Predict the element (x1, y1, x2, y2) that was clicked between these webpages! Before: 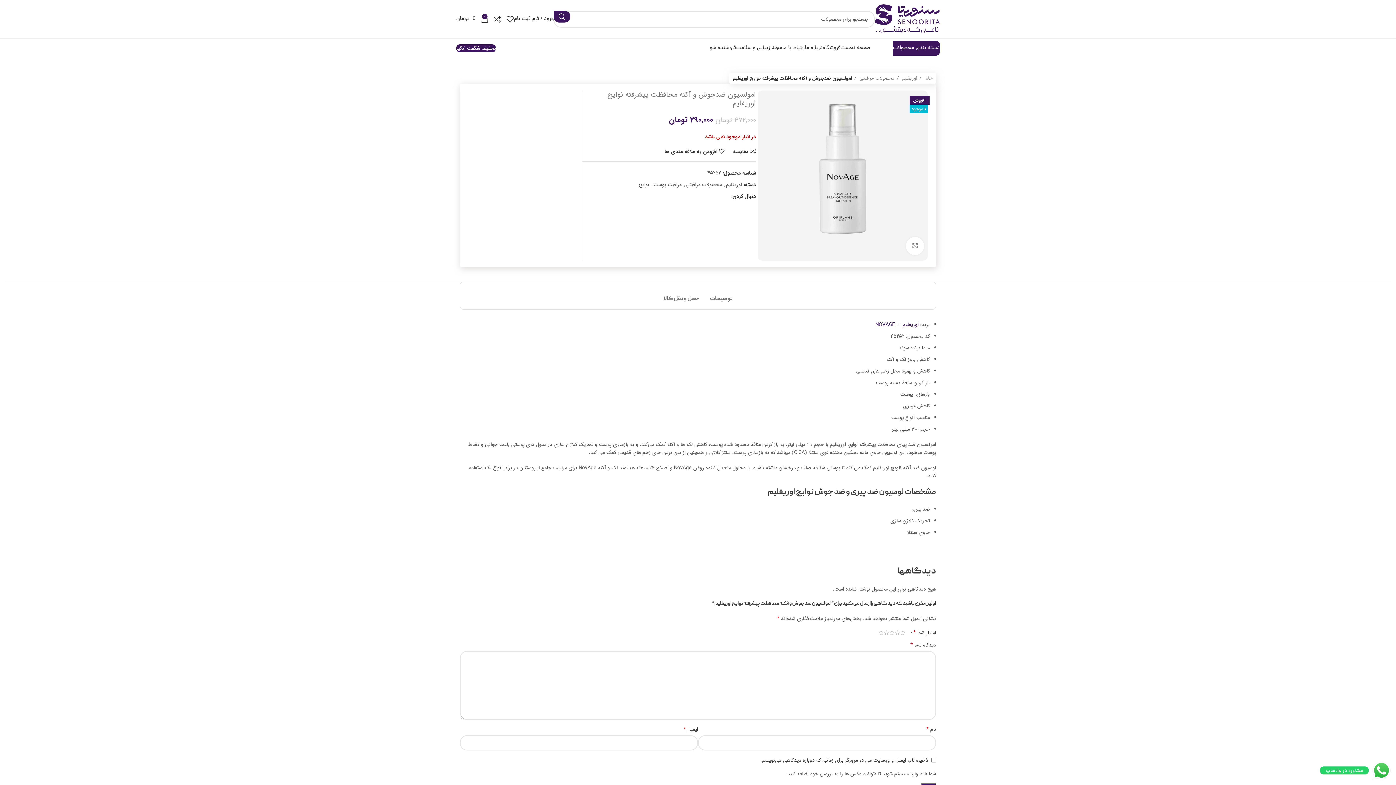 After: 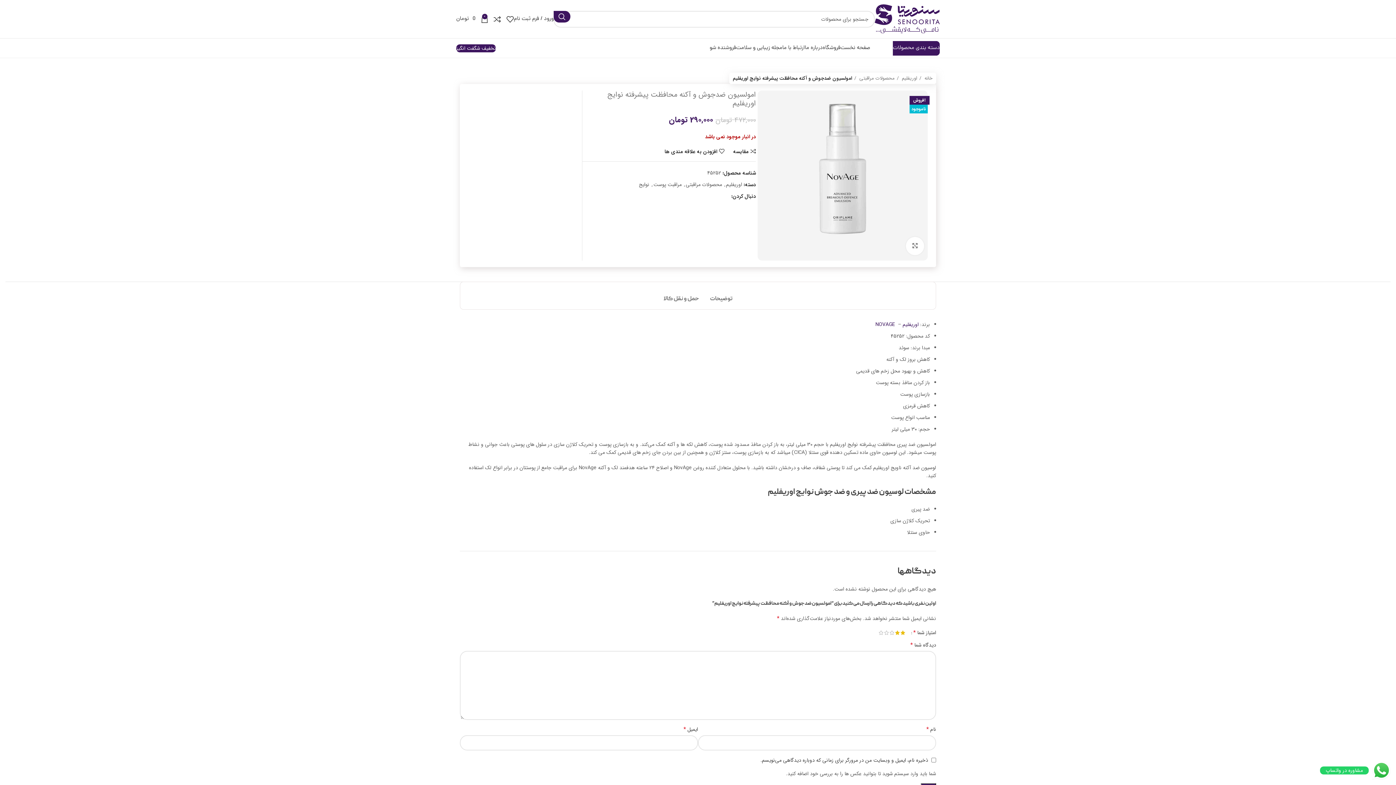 Action: bbox: (894, 630, 900, 635) label: 2 of 5 stars